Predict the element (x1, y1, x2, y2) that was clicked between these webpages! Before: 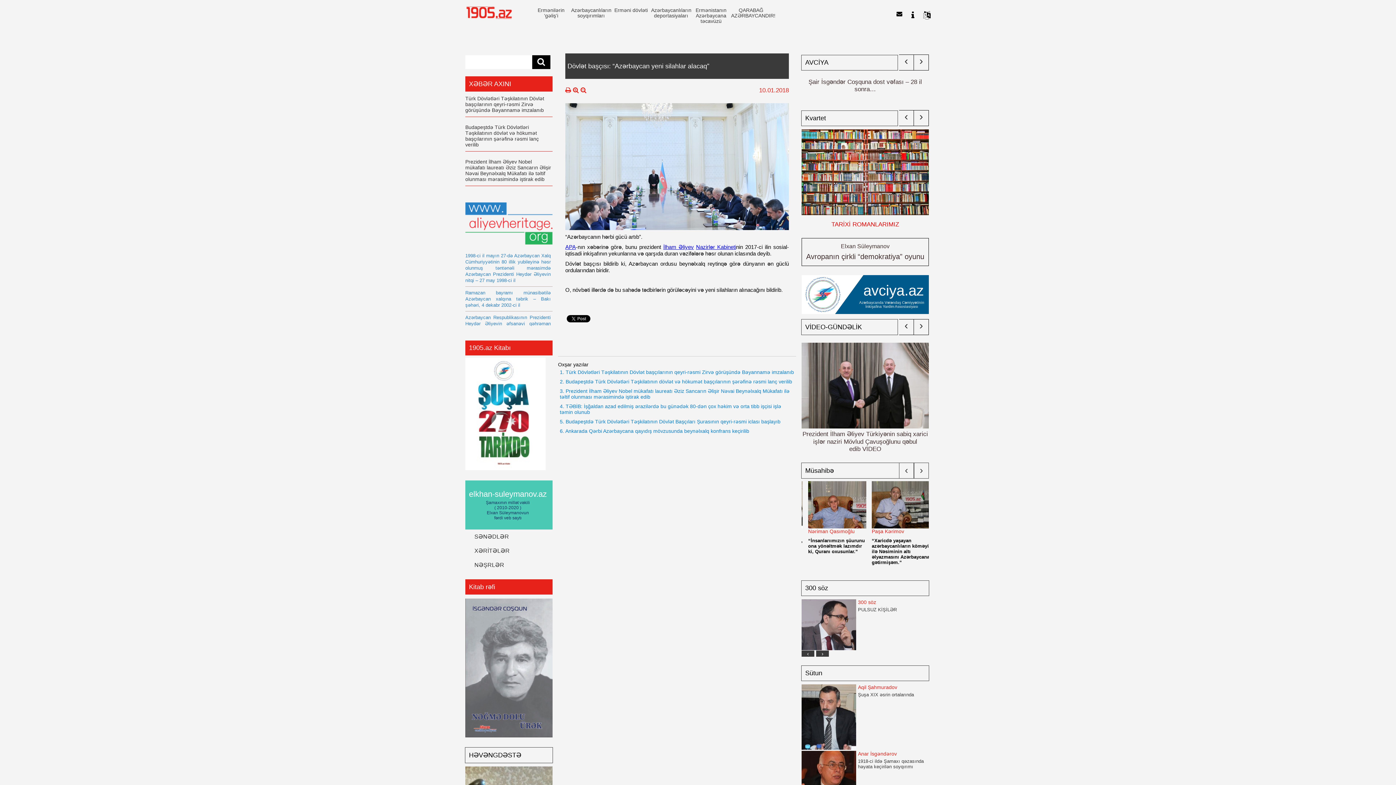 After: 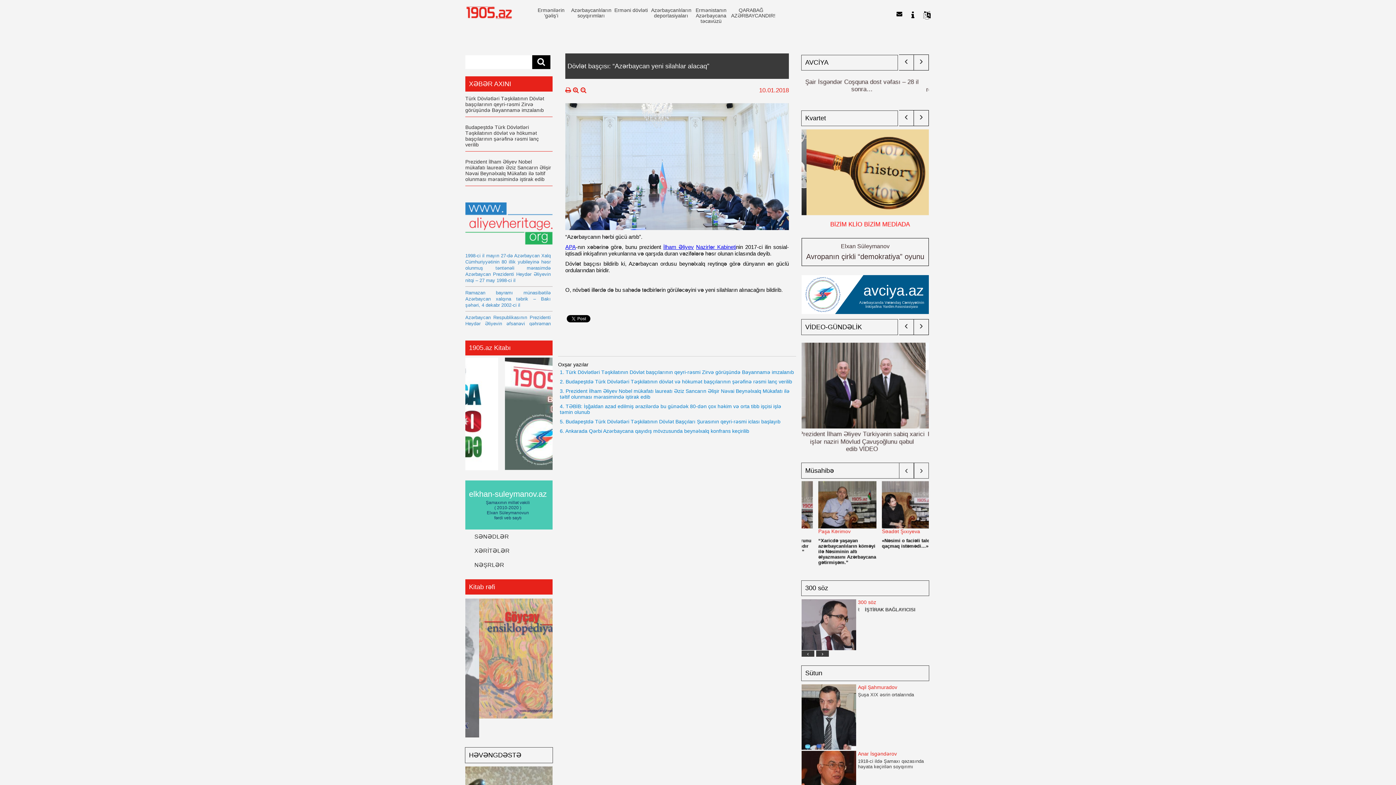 Action: label: Ramazan bayramı münasibətilə Azərbaycan xalqına təbrik – Bakı şəhəri, 4 dekabr 2002-ci il bbox: (465, 290, 550, 308)